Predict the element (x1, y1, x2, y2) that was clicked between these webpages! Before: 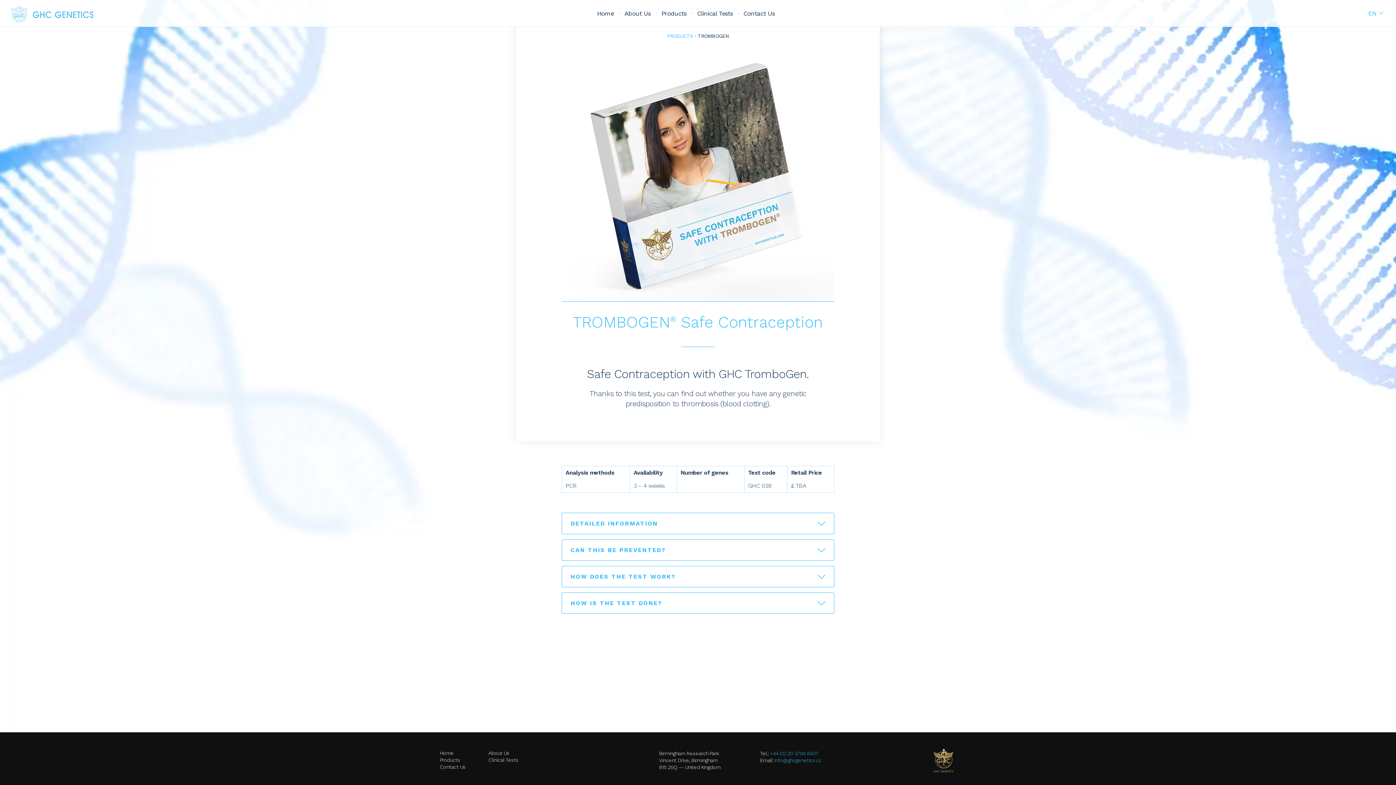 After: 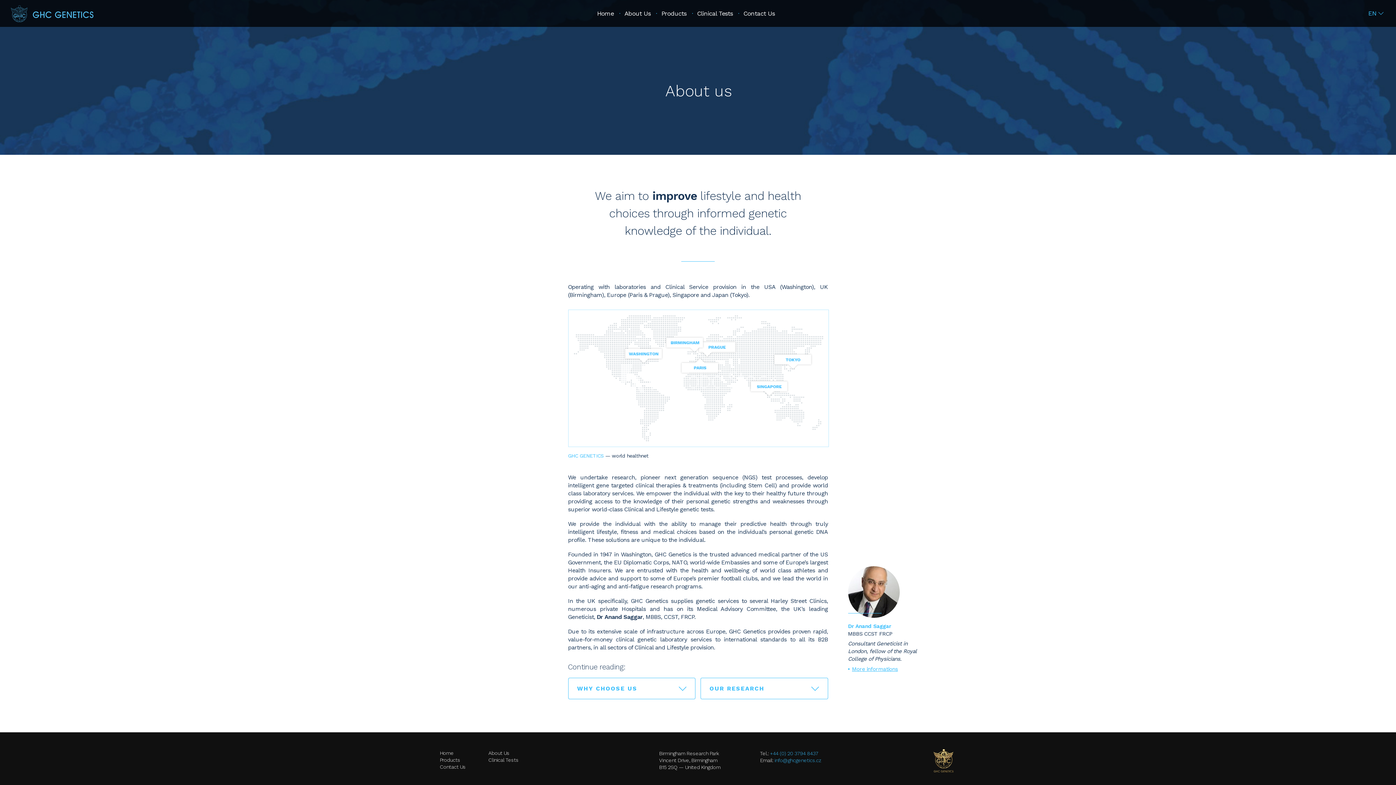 Action: bbox: (624, 9, 650, 17) label: About Us